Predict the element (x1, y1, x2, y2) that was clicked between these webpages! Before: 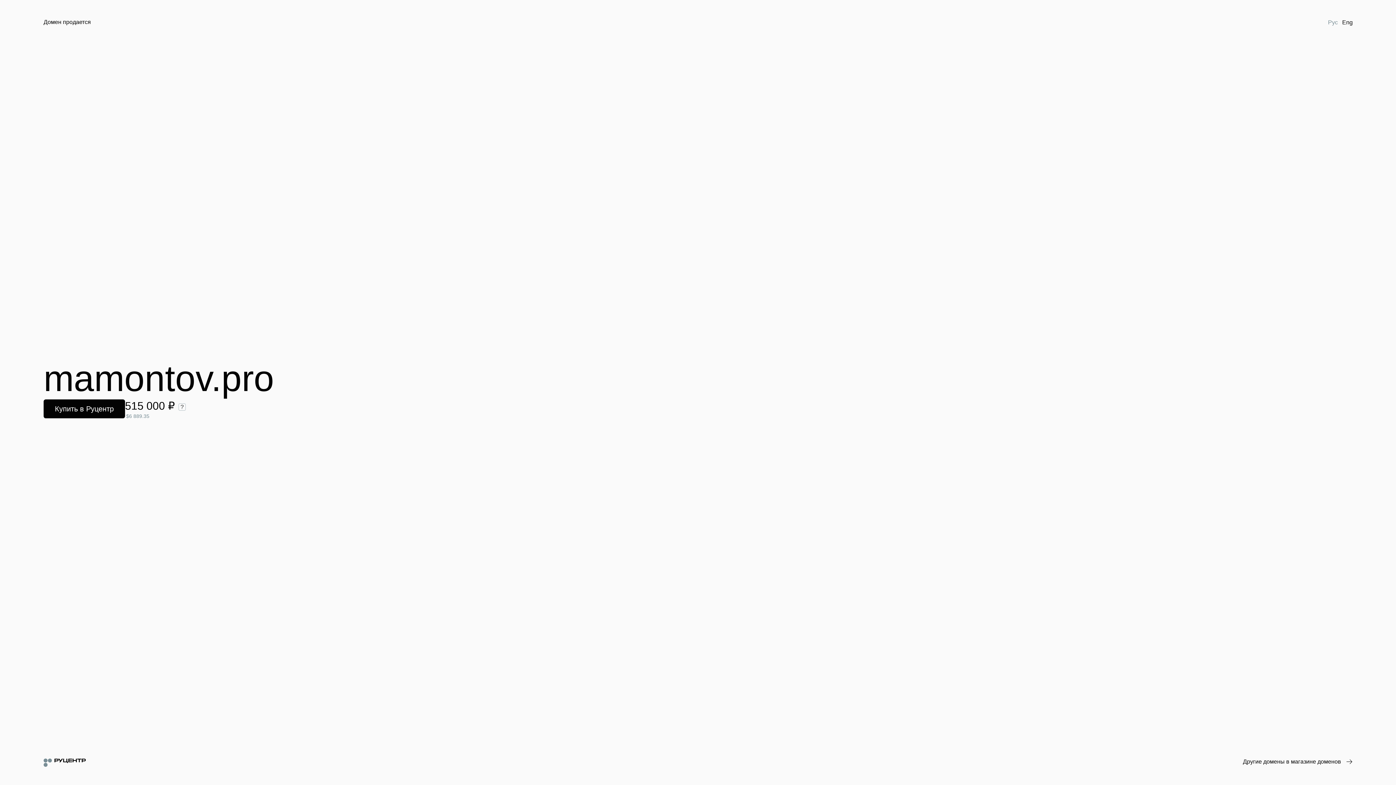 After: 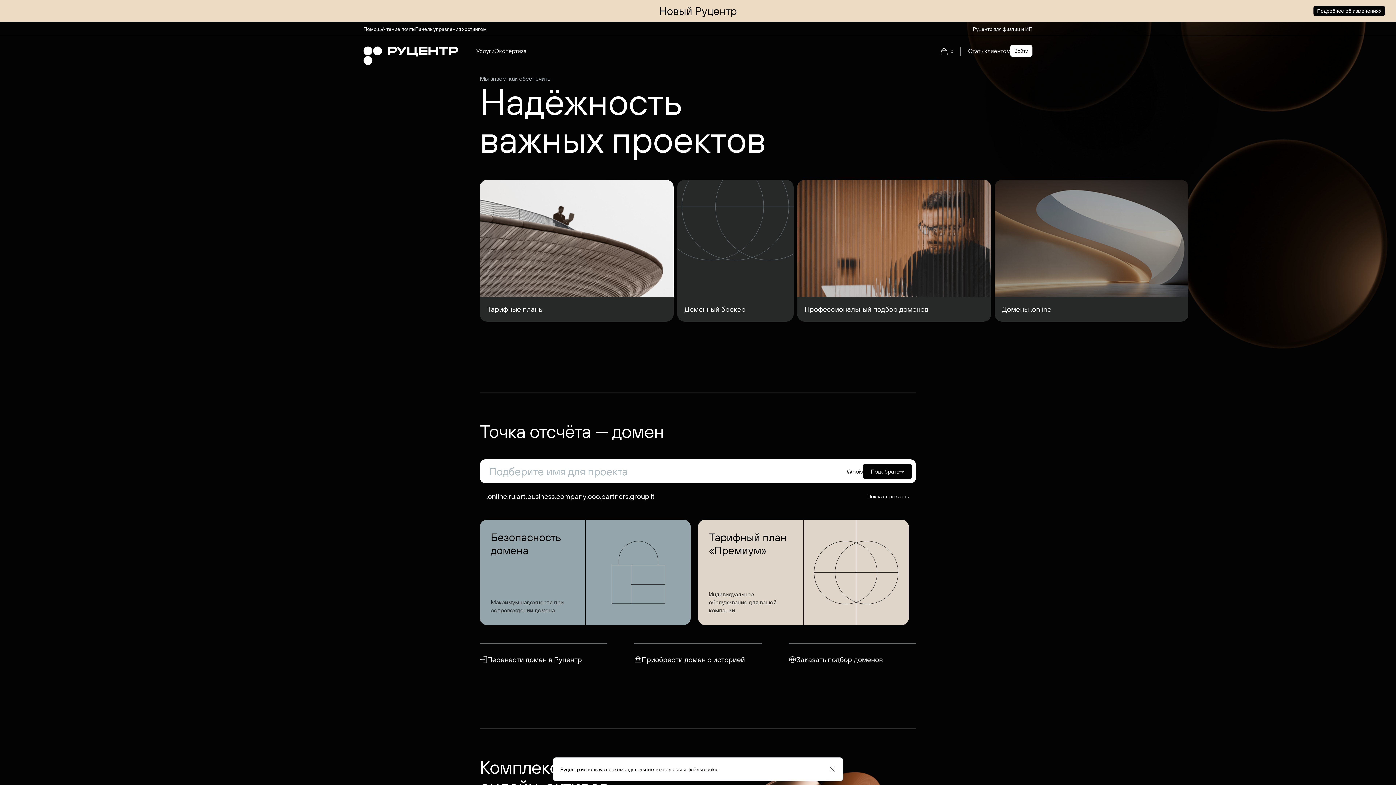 Action: bbox: (43, 758, 85, 767)